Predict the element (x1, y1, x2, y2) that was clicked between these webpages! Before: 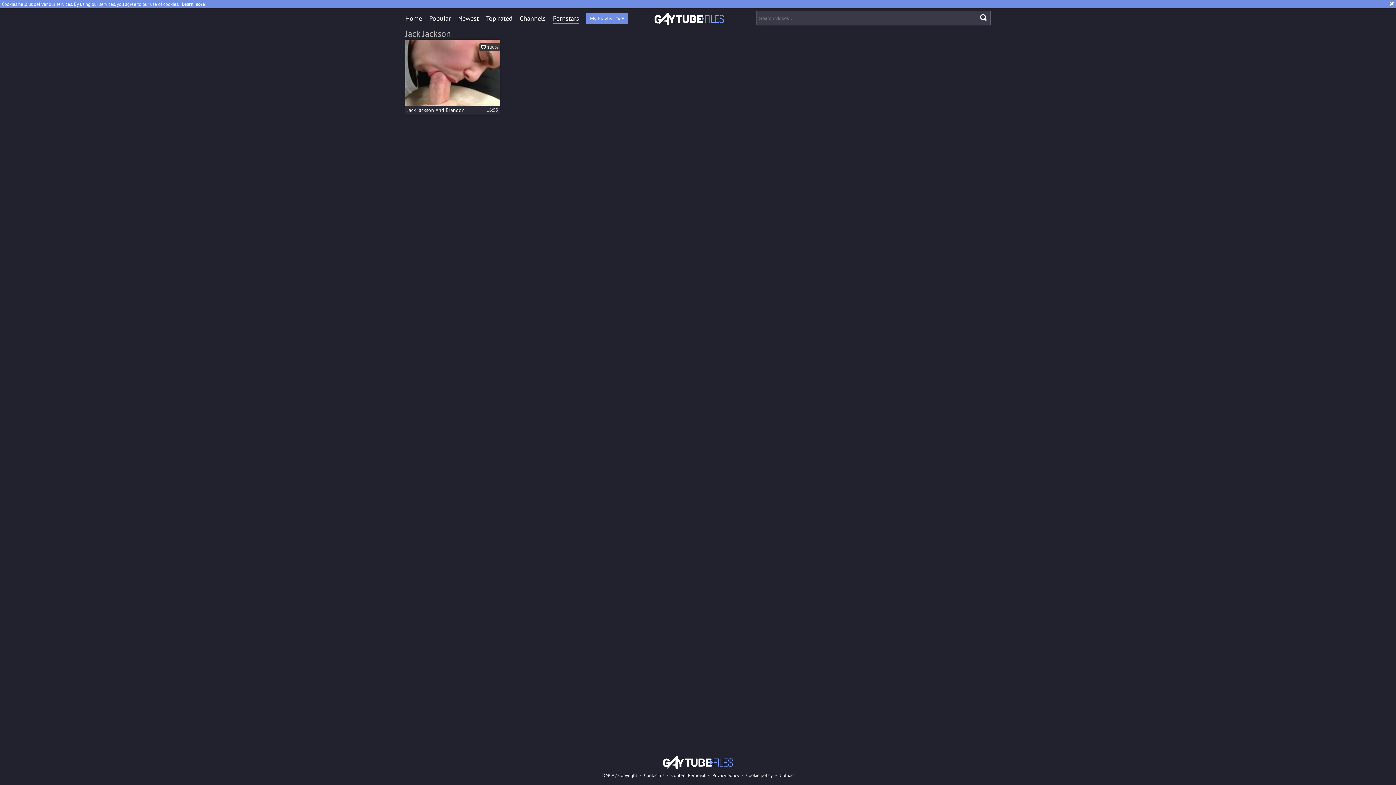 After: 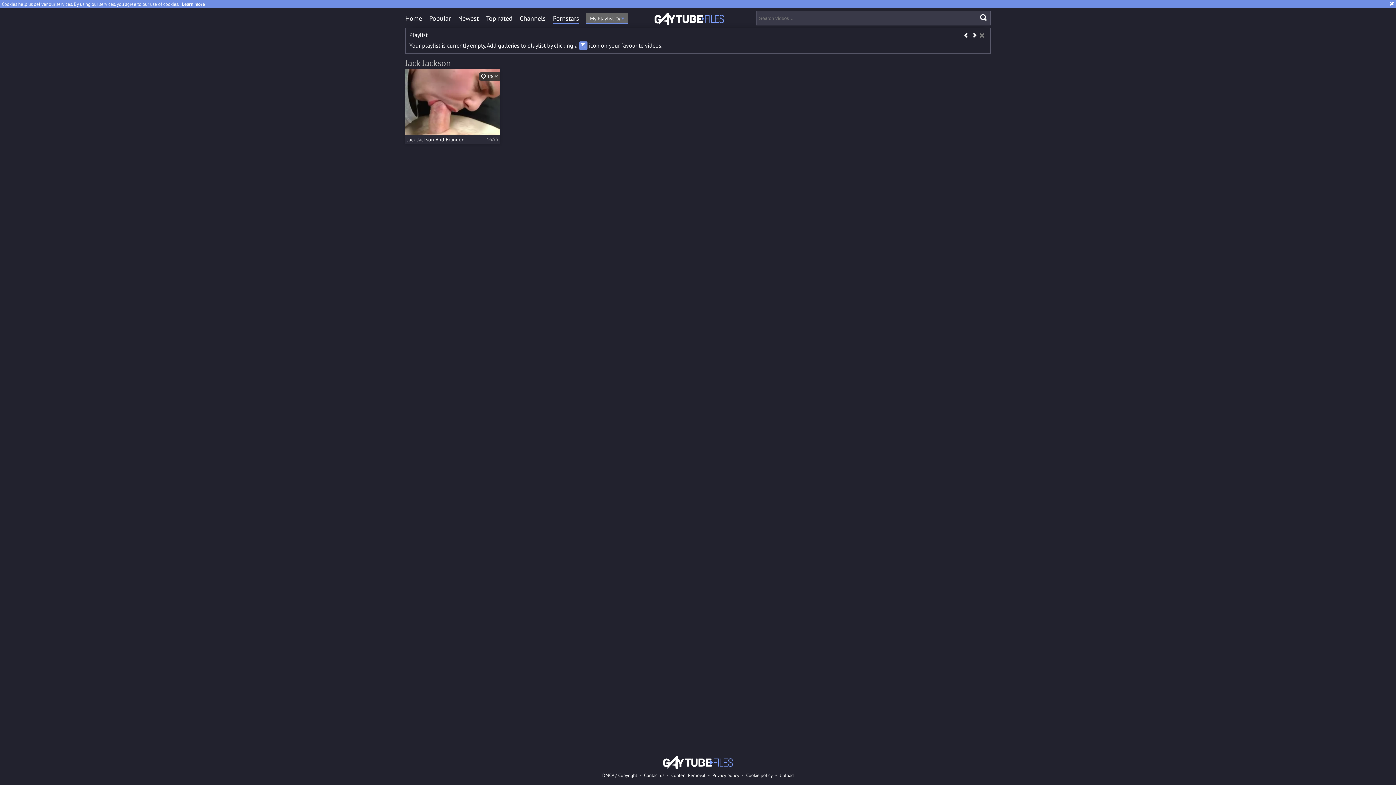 Action: label: My Playlist (0)  bbox: (586, 12, 628, 23)